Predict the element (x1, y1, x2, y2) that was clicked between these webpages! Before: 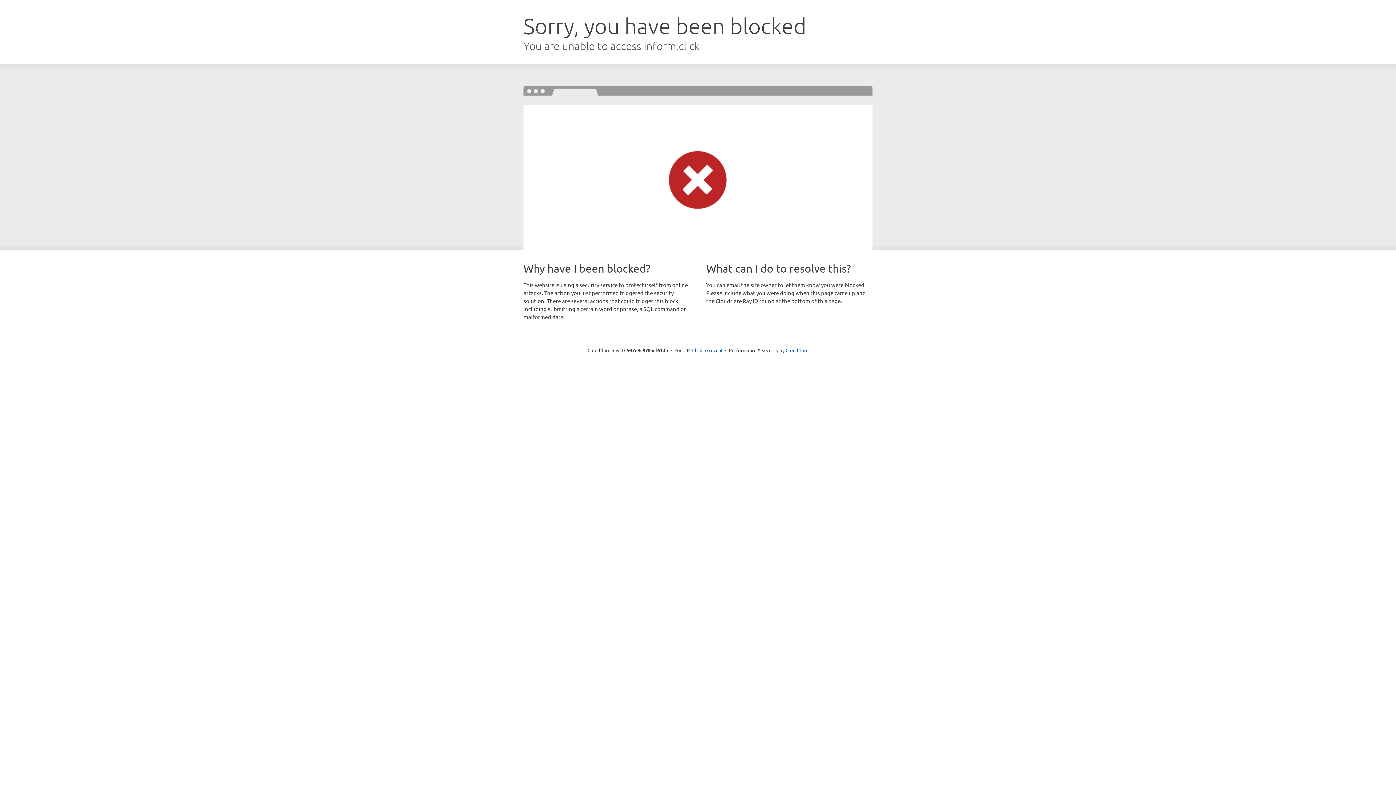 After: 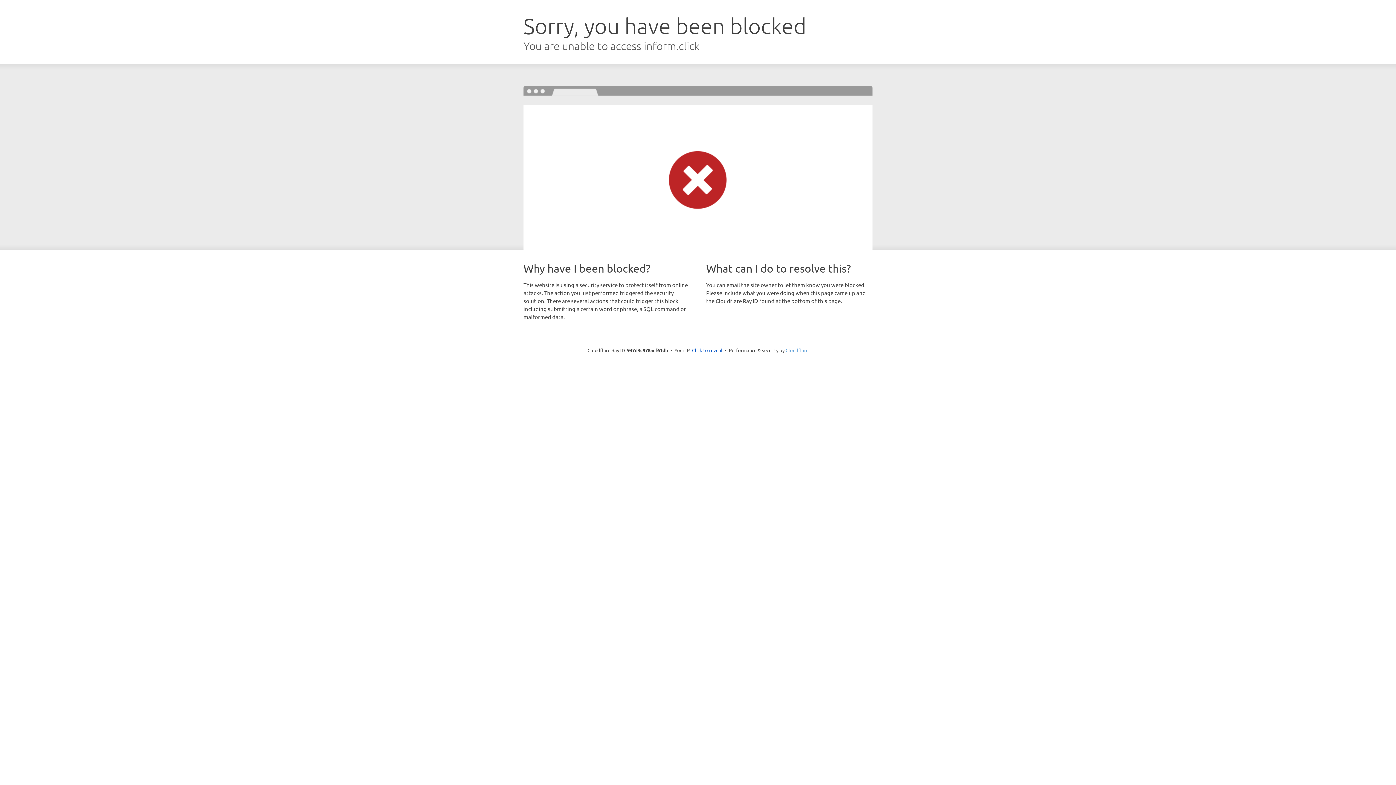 Action: bbox: (785, 347, 808, 353) label: Cloudflare